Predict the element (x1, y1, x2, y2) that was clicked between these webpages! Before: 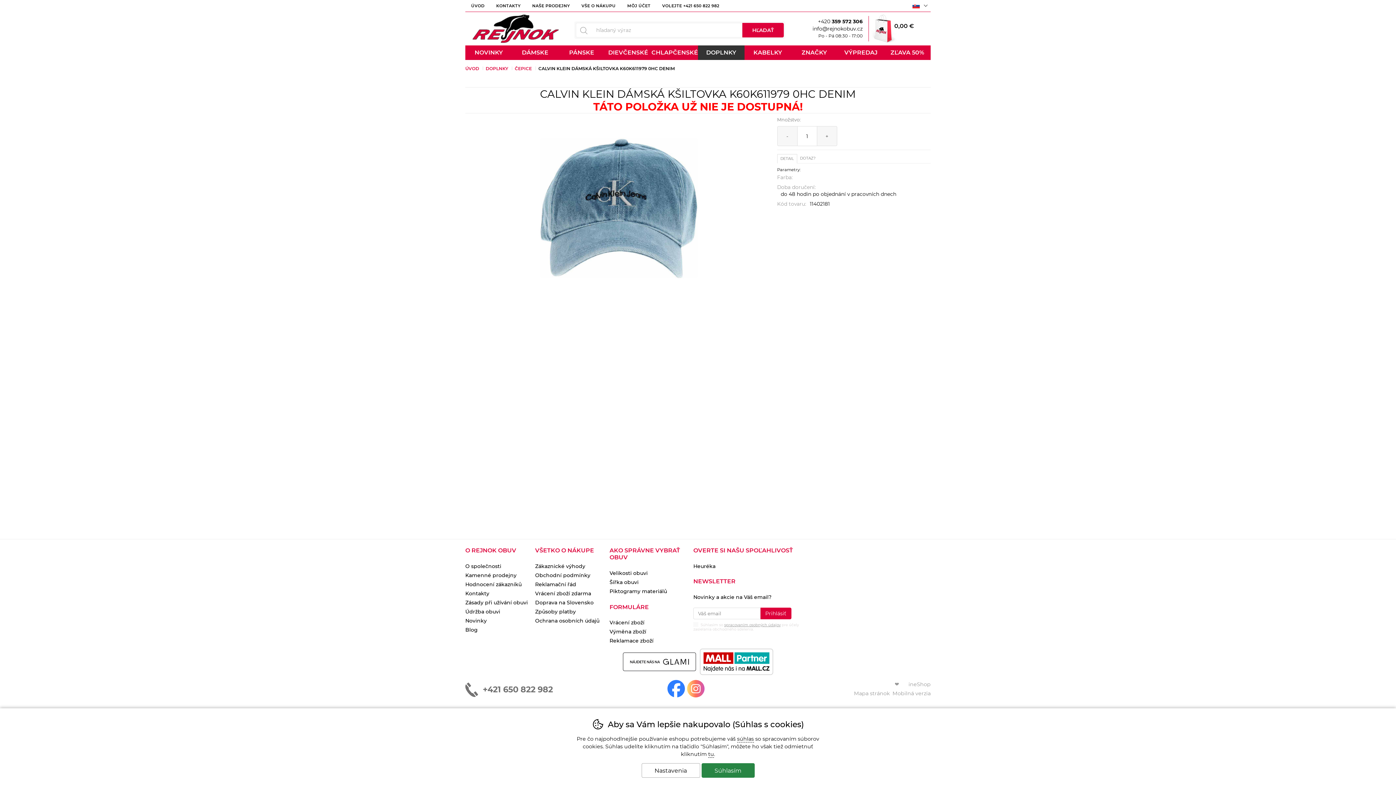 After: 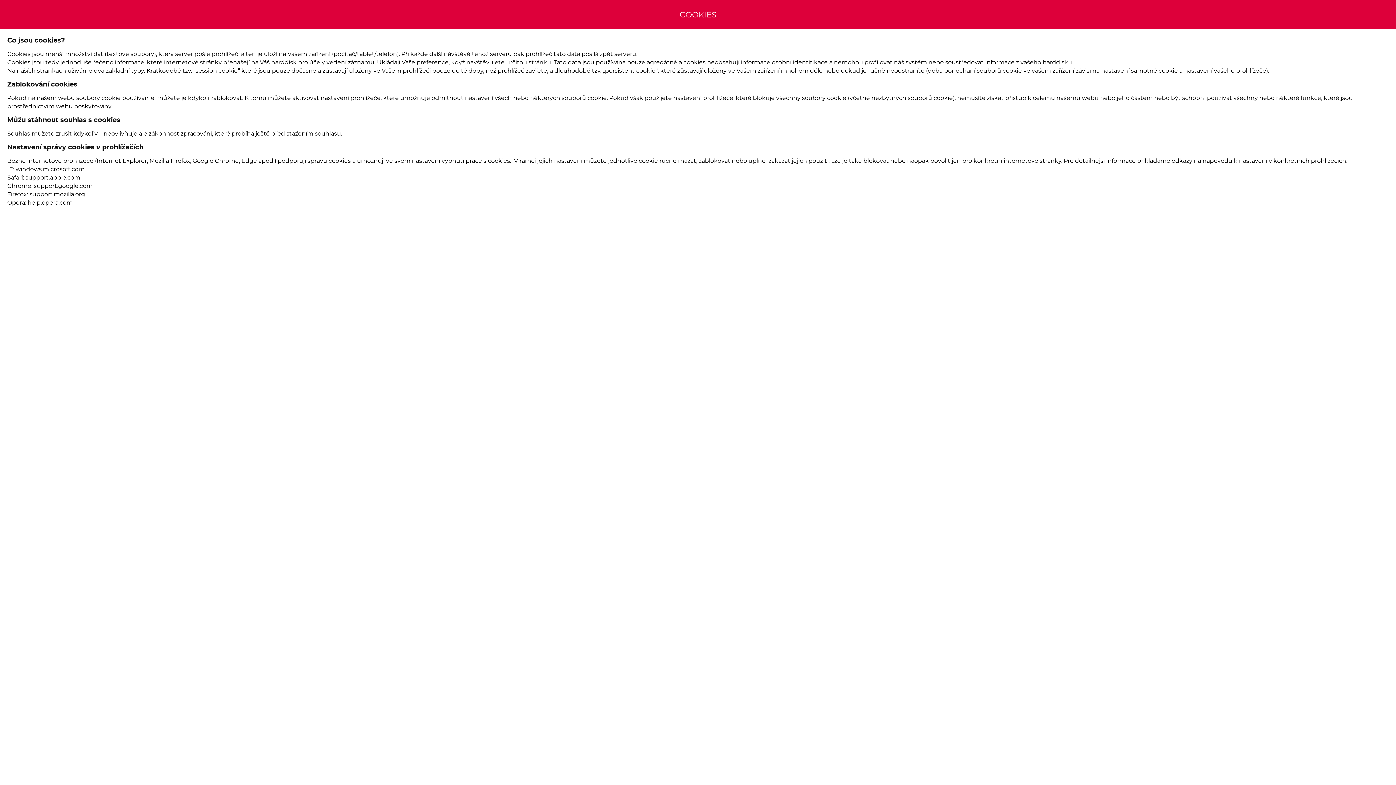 Action: bbox: (737, 735, 754, 742) label: súhlas